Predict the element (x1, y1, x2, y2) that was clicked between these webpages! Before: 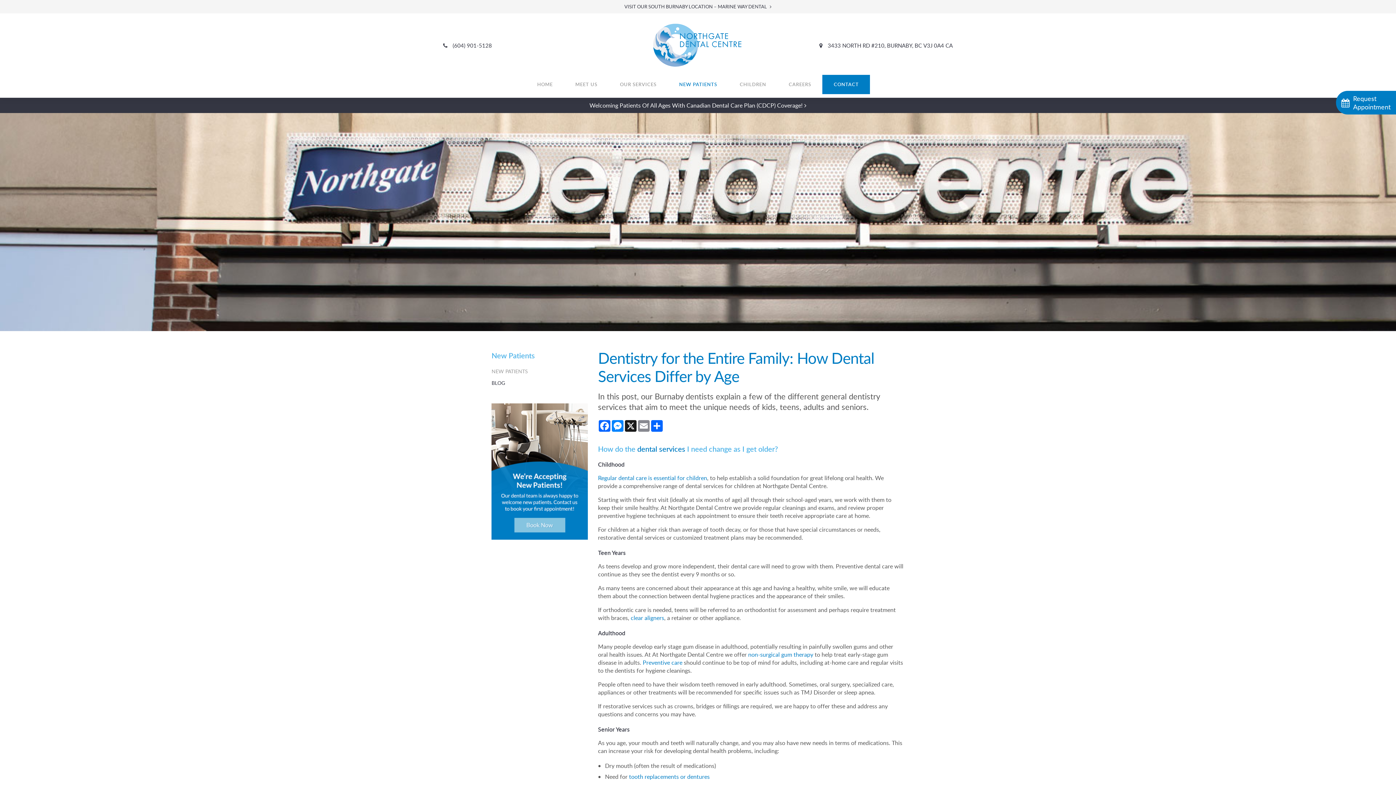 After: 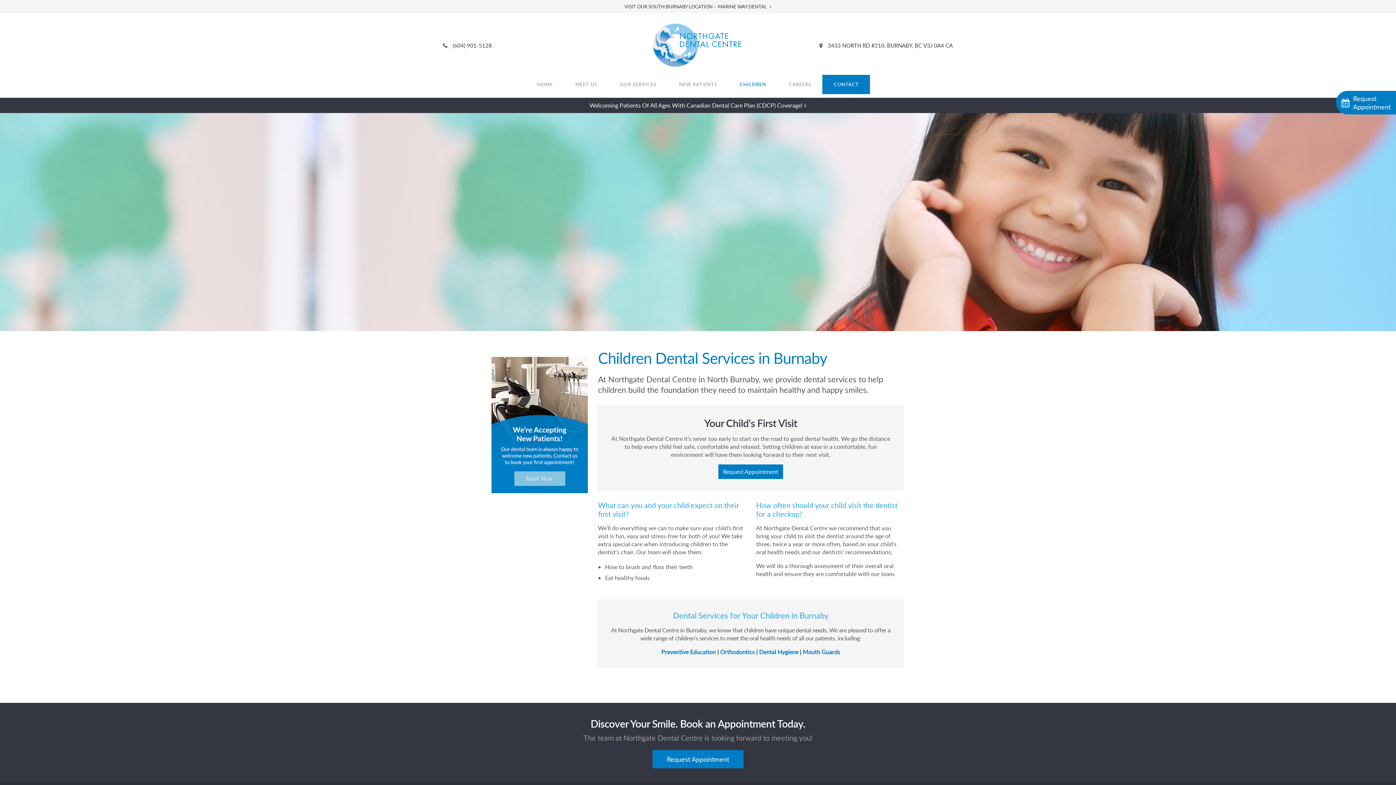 Action: bbox: (728, 75, 777, 97) label: CHILDREN